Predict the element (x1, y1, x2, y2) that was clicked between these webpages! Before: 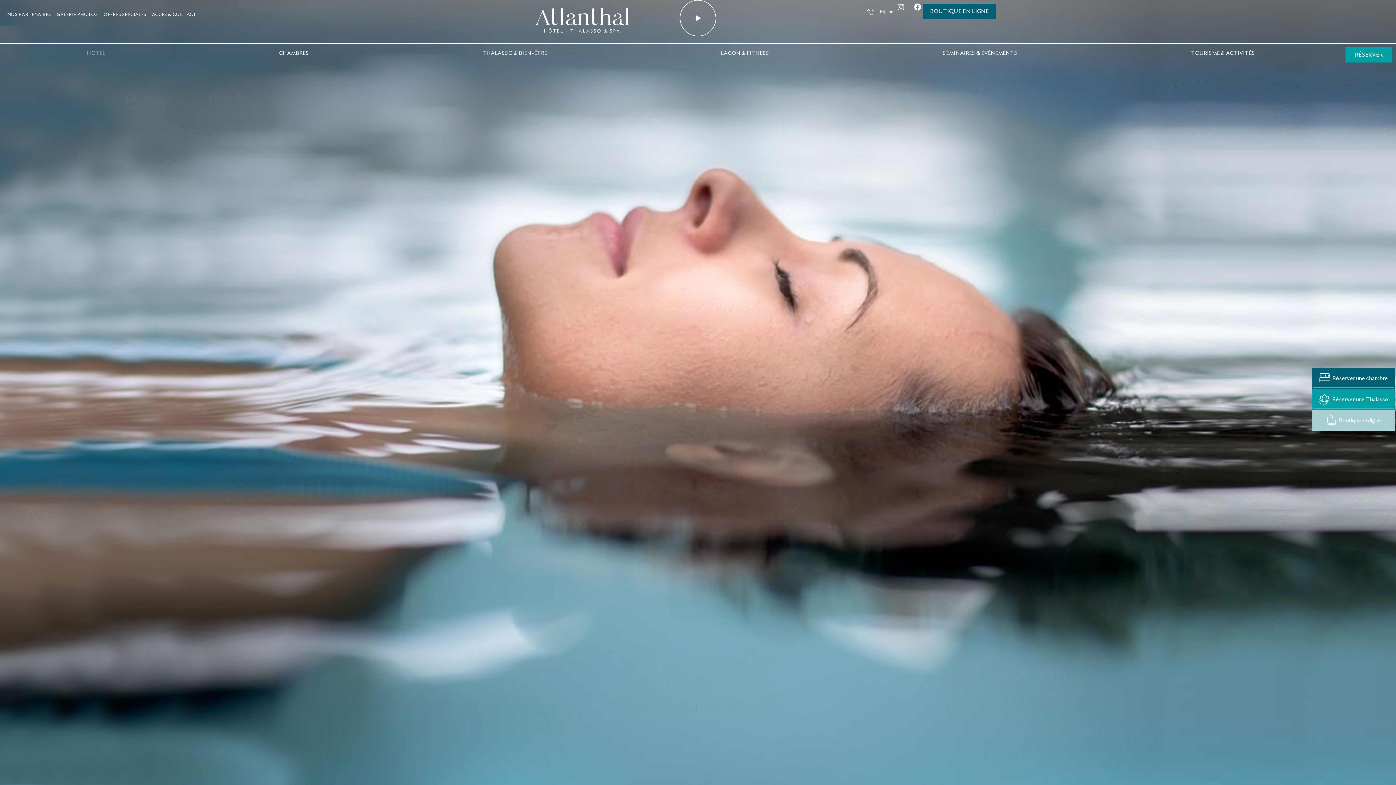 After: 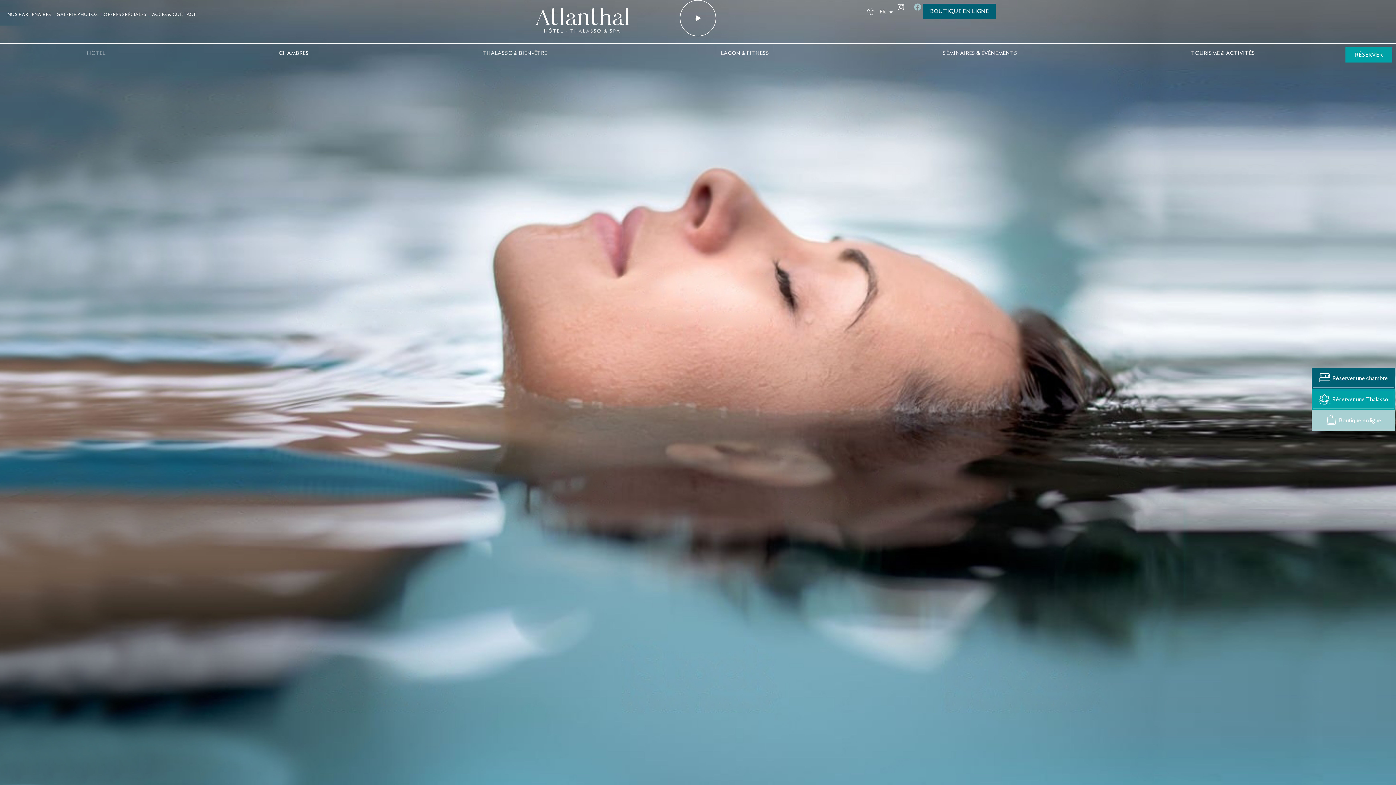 Action: label: Facebook bbox: (914, 3, 921, 10)